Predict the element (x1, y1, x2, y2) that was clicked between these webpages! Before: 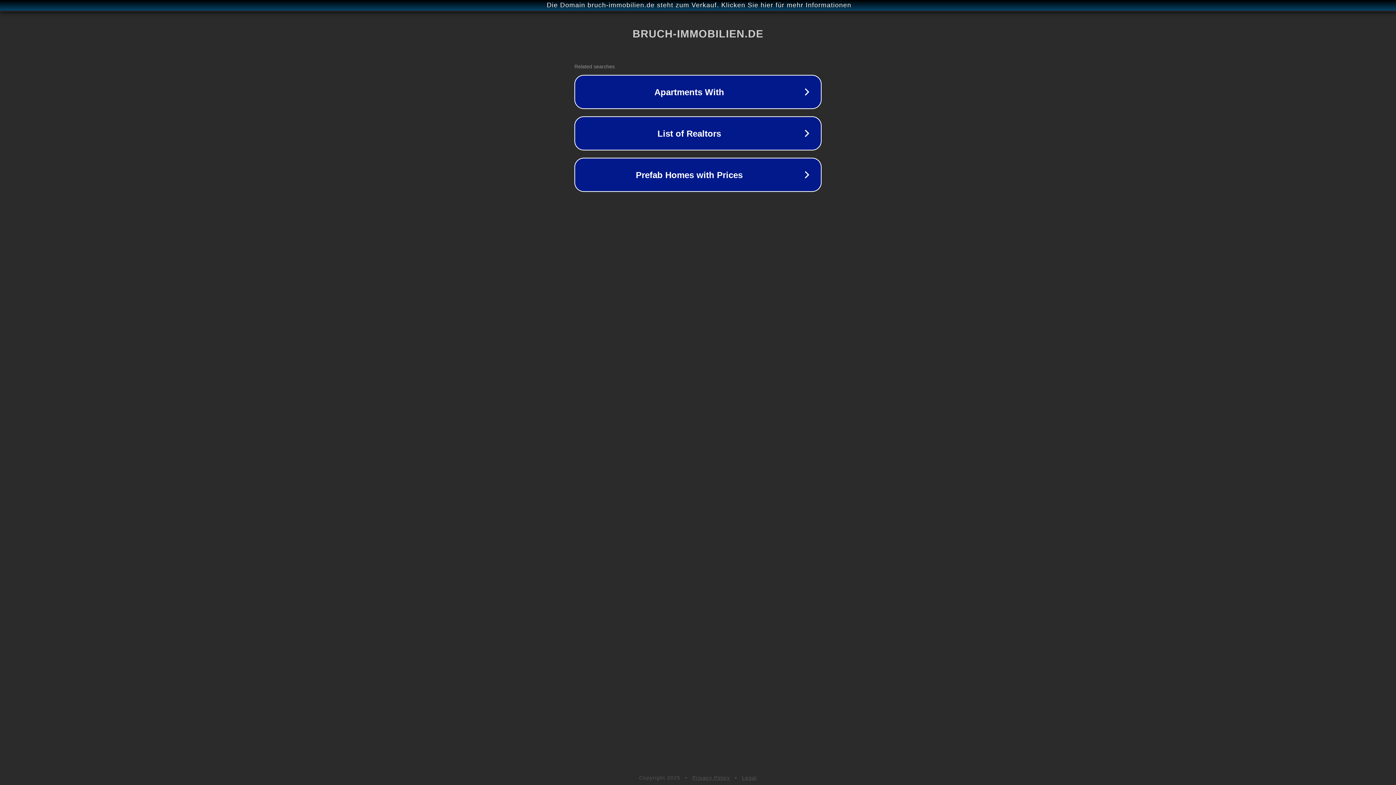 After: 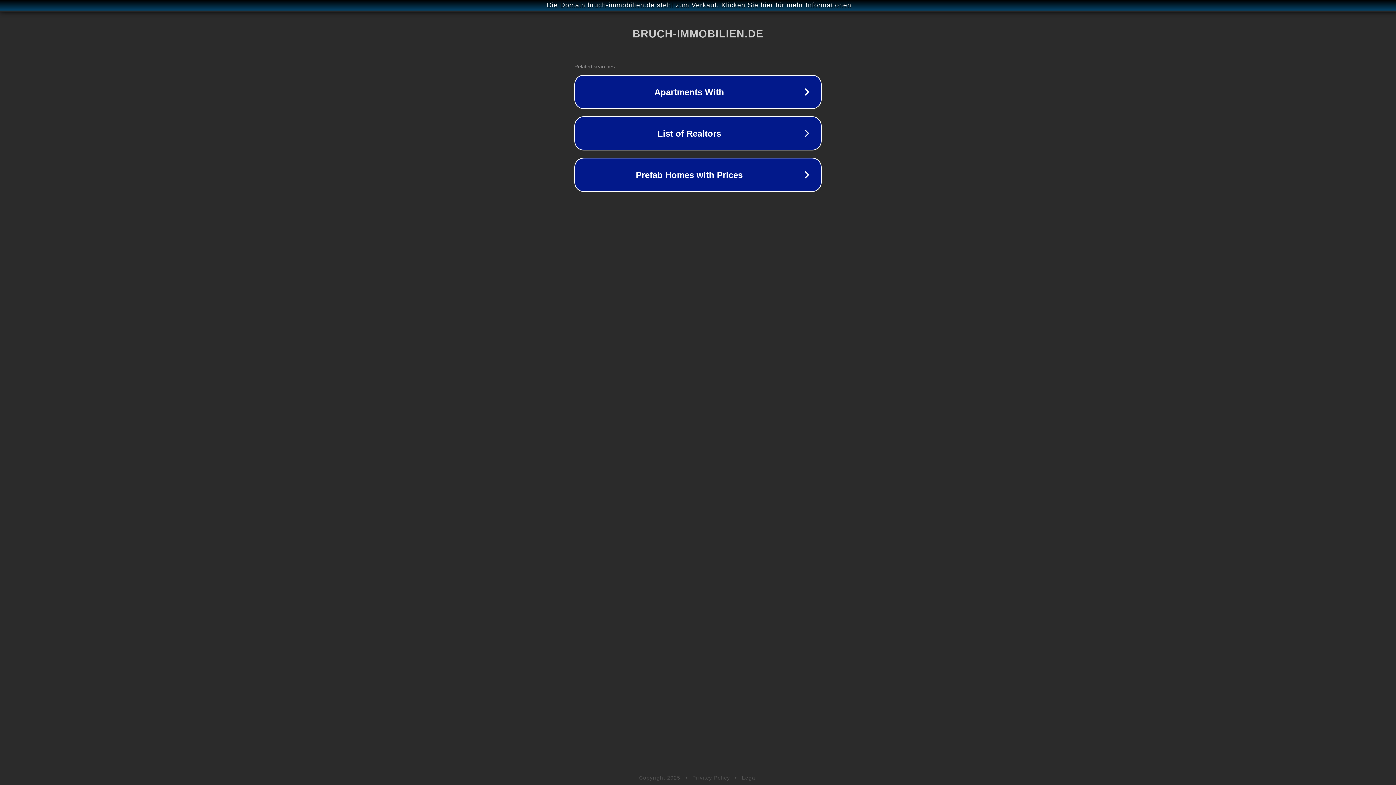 Action: label: Privacy Policy bbox: (692, 775, 730, 781)